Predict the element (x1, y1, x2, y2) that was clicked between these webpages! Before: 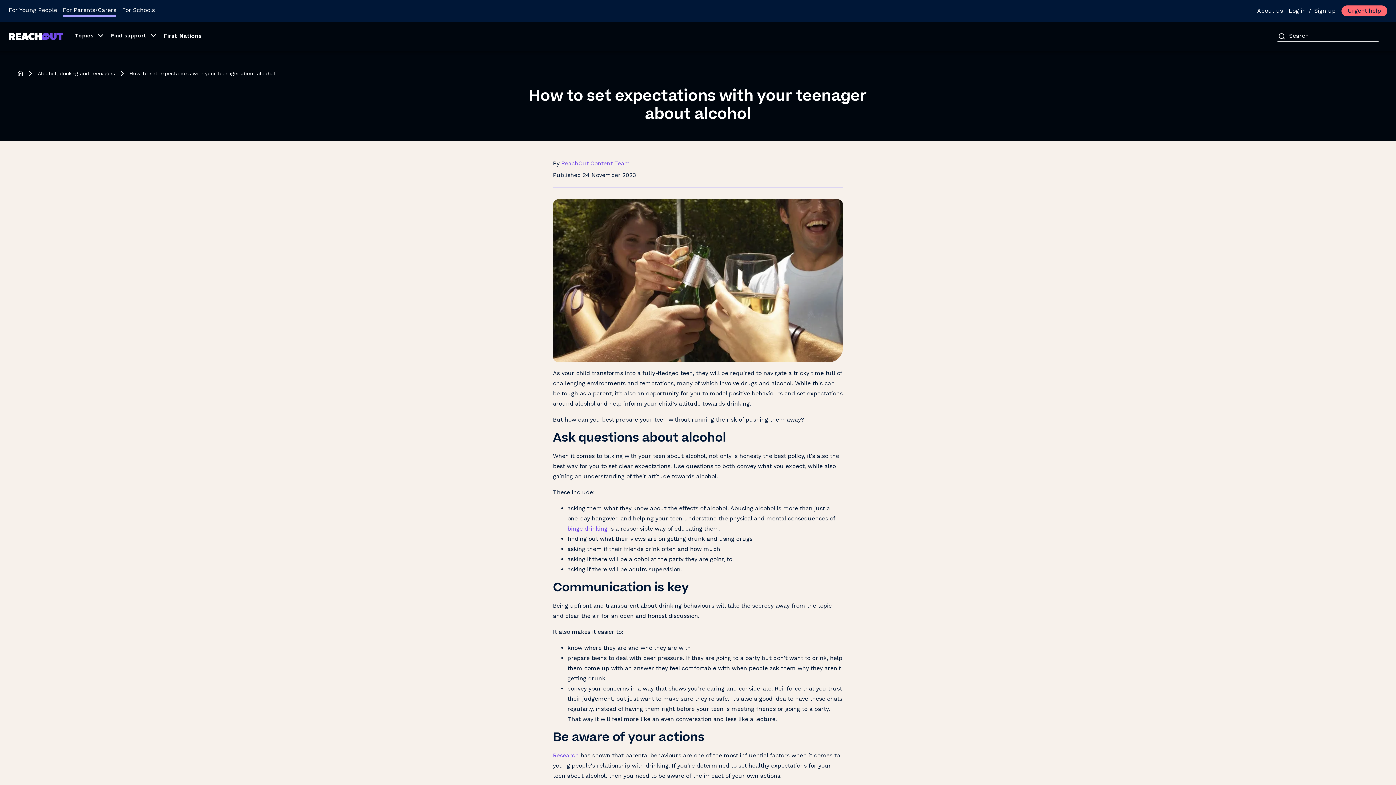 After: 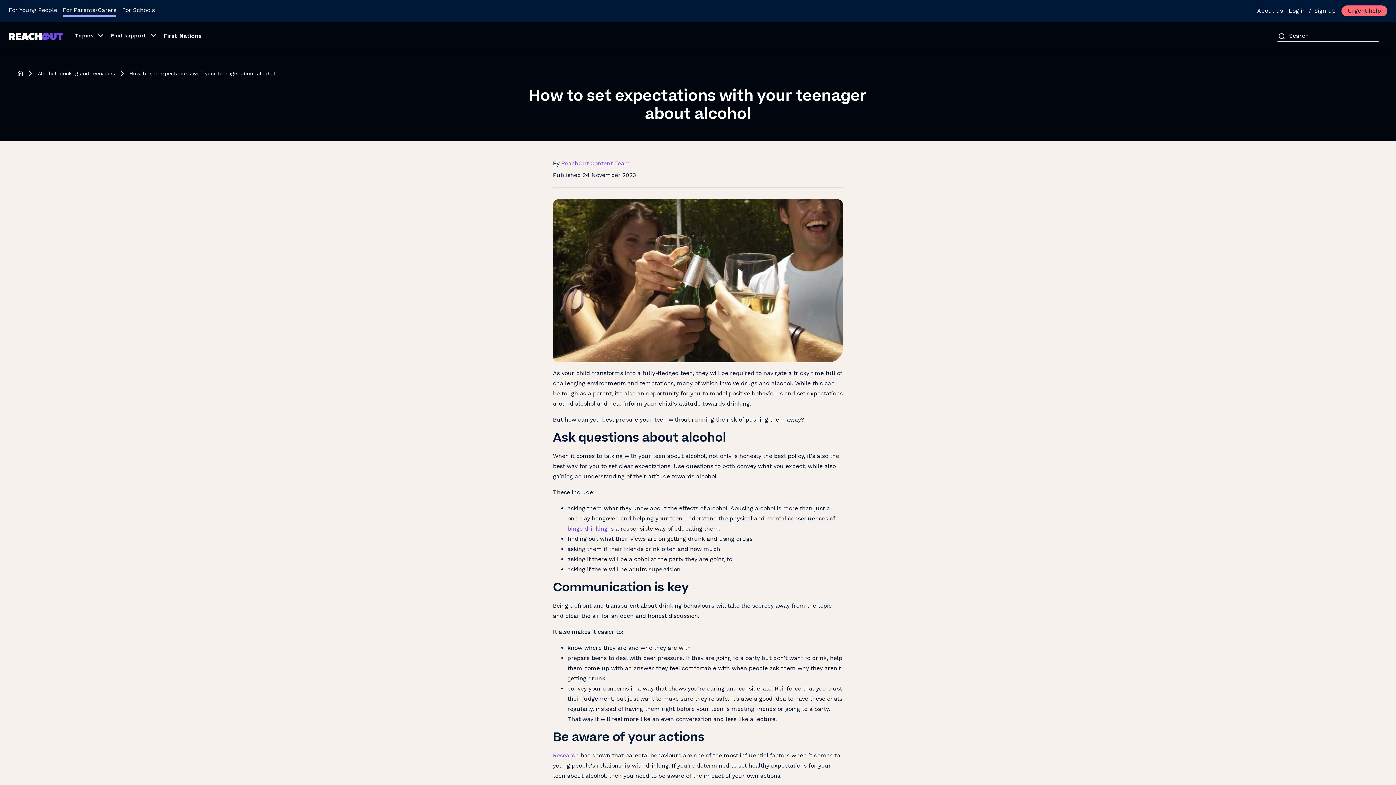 Action: bbox: (1277, 32, 1286, 40) label: Search reach out